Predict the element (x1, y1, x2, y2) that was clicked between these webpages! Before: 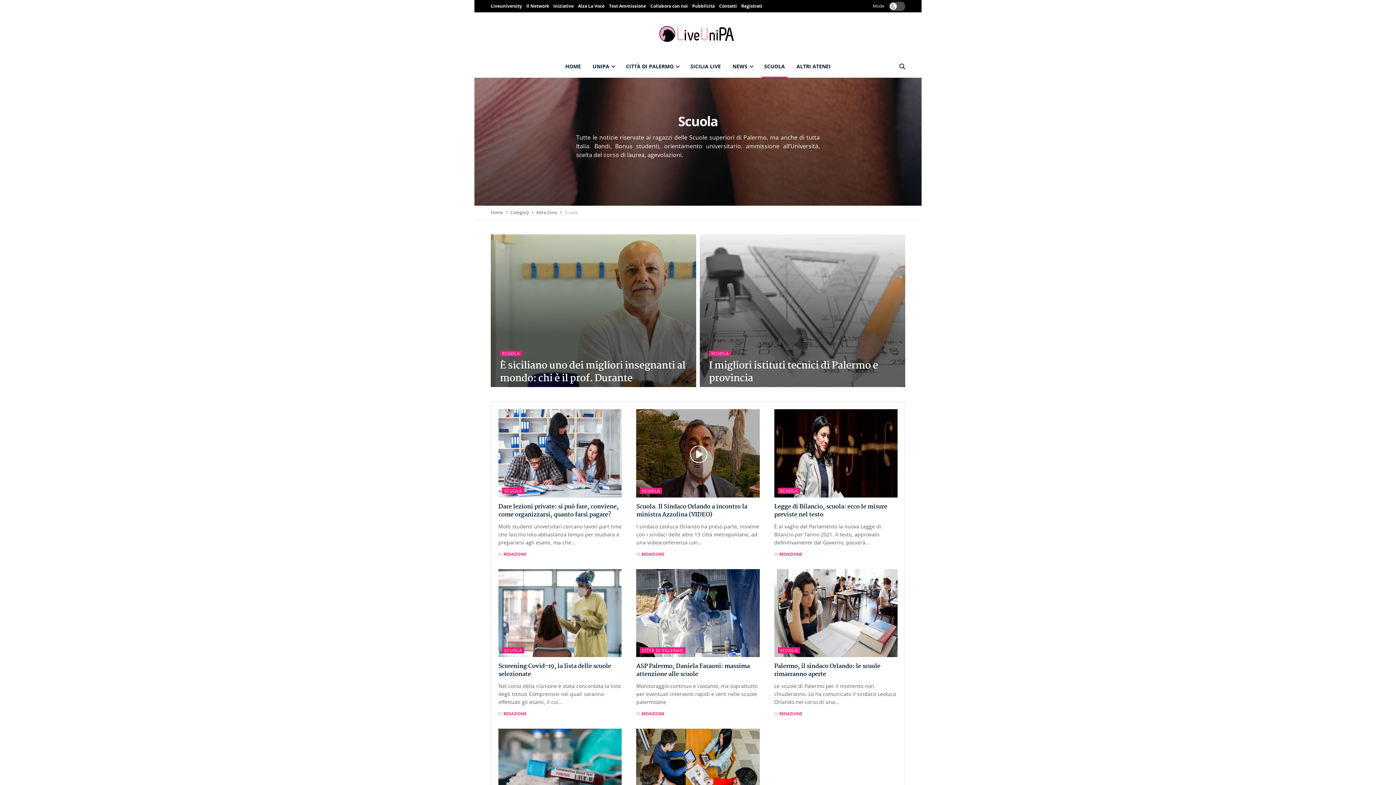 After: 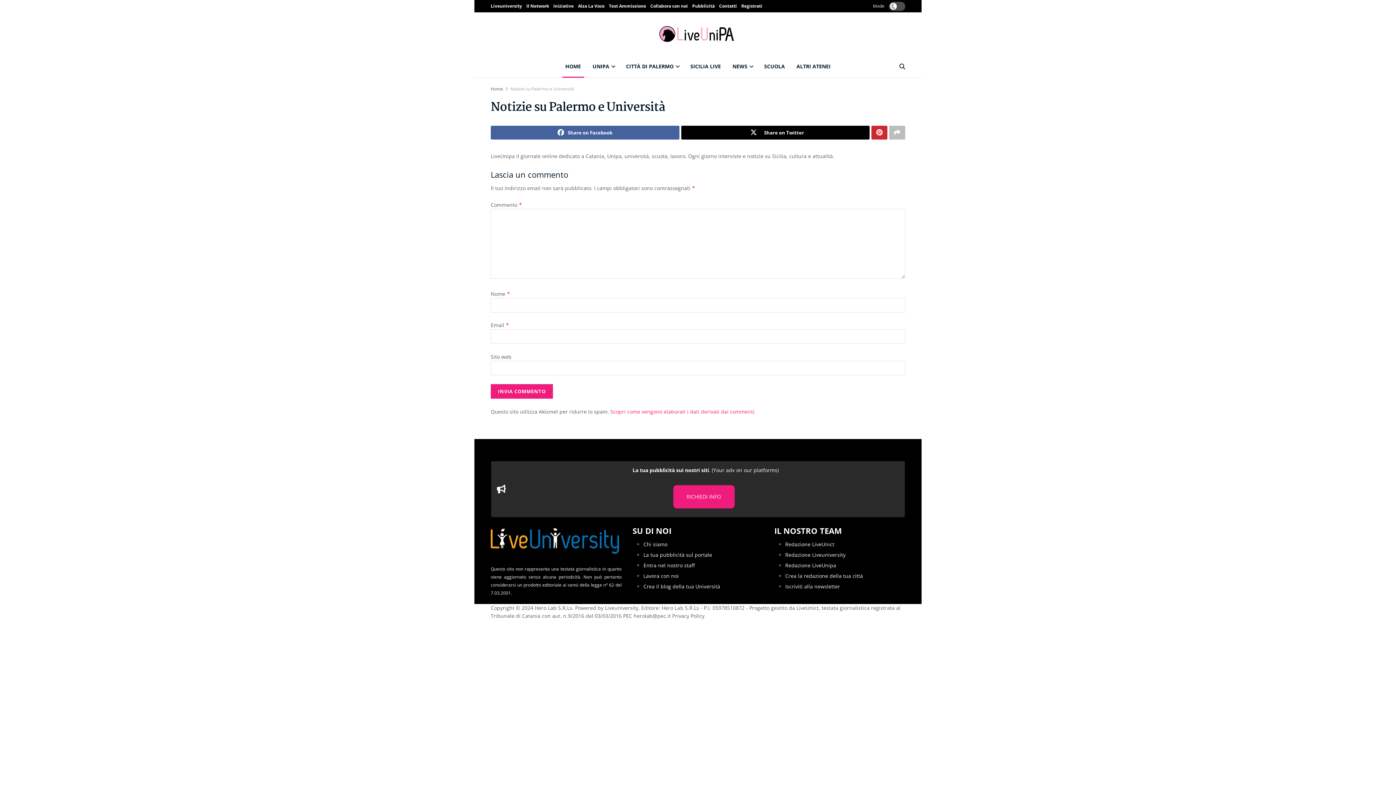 Action: label: HOME bbox: (559, 55, 586, 77)